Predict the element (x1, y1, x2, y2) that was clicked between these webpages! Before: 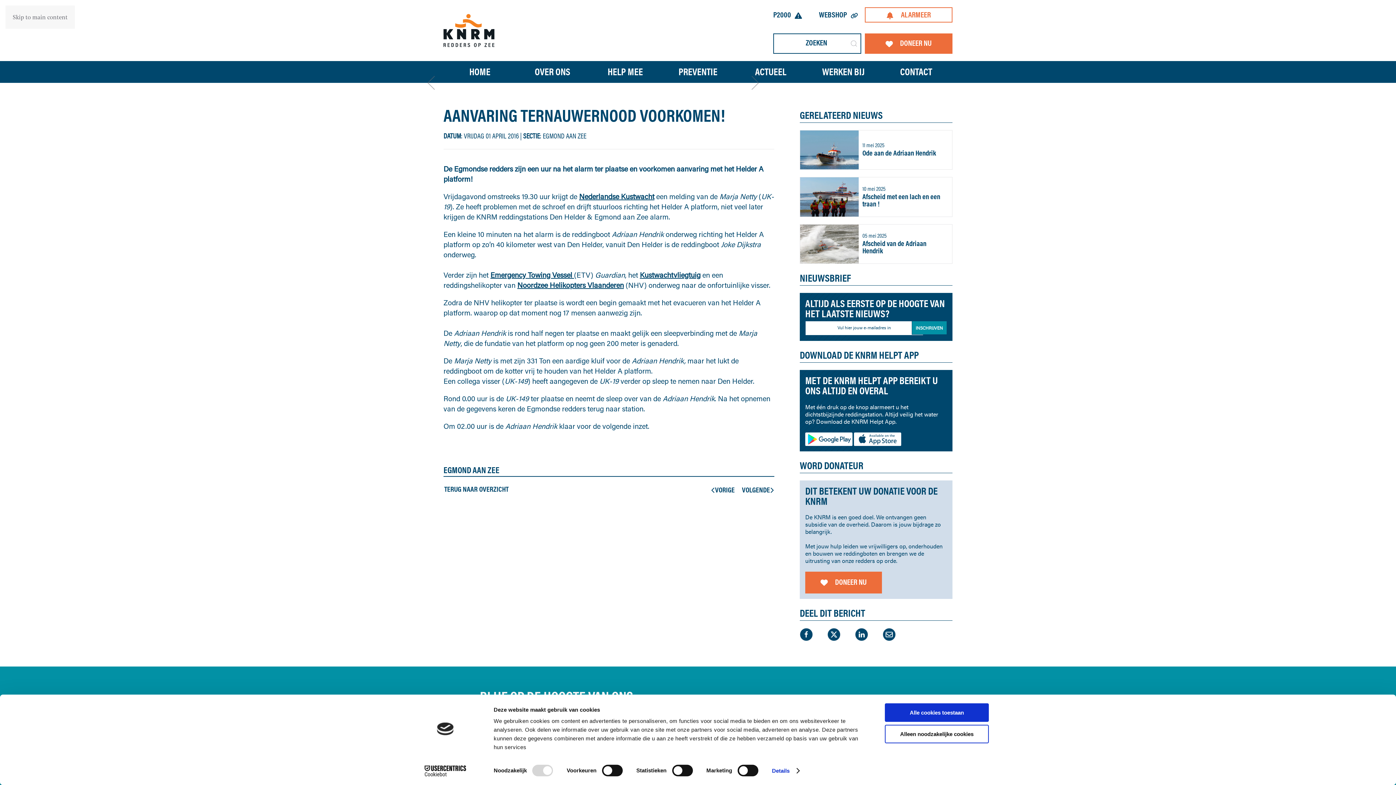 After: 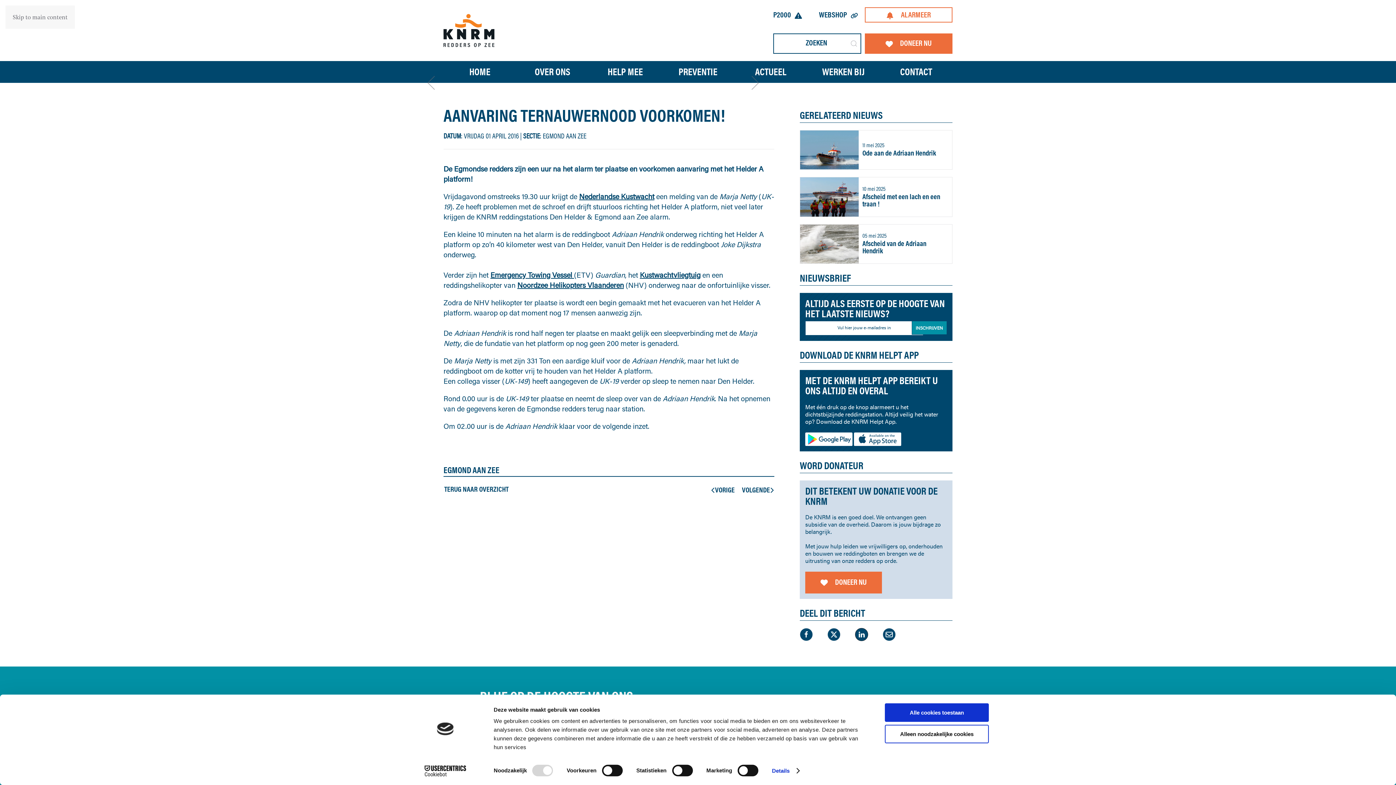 Action: bbox: (855, 628, 868, 641)